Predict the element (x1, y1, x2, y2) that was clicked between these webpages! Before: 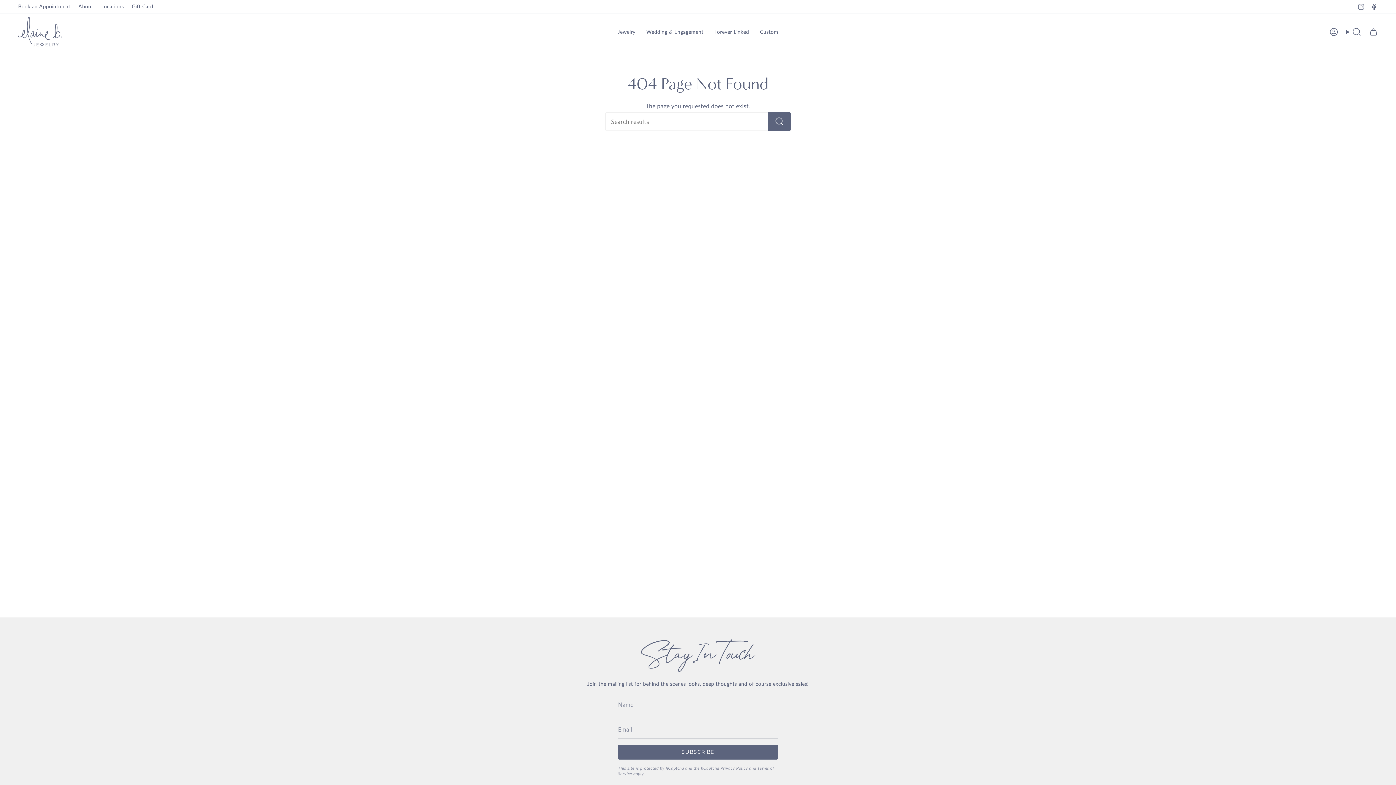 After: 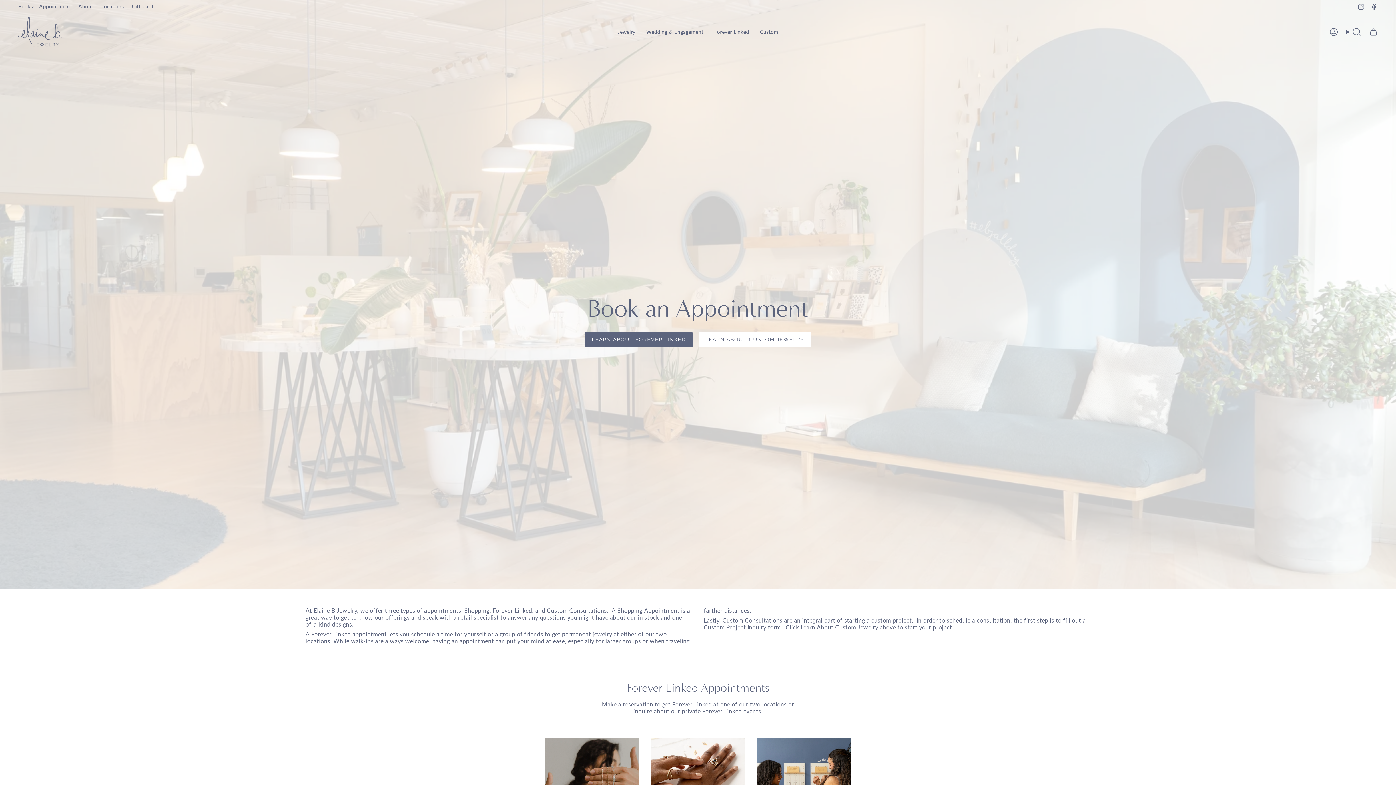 Action: bbox: (18, 1, 70, 11) label: Book an Appointment